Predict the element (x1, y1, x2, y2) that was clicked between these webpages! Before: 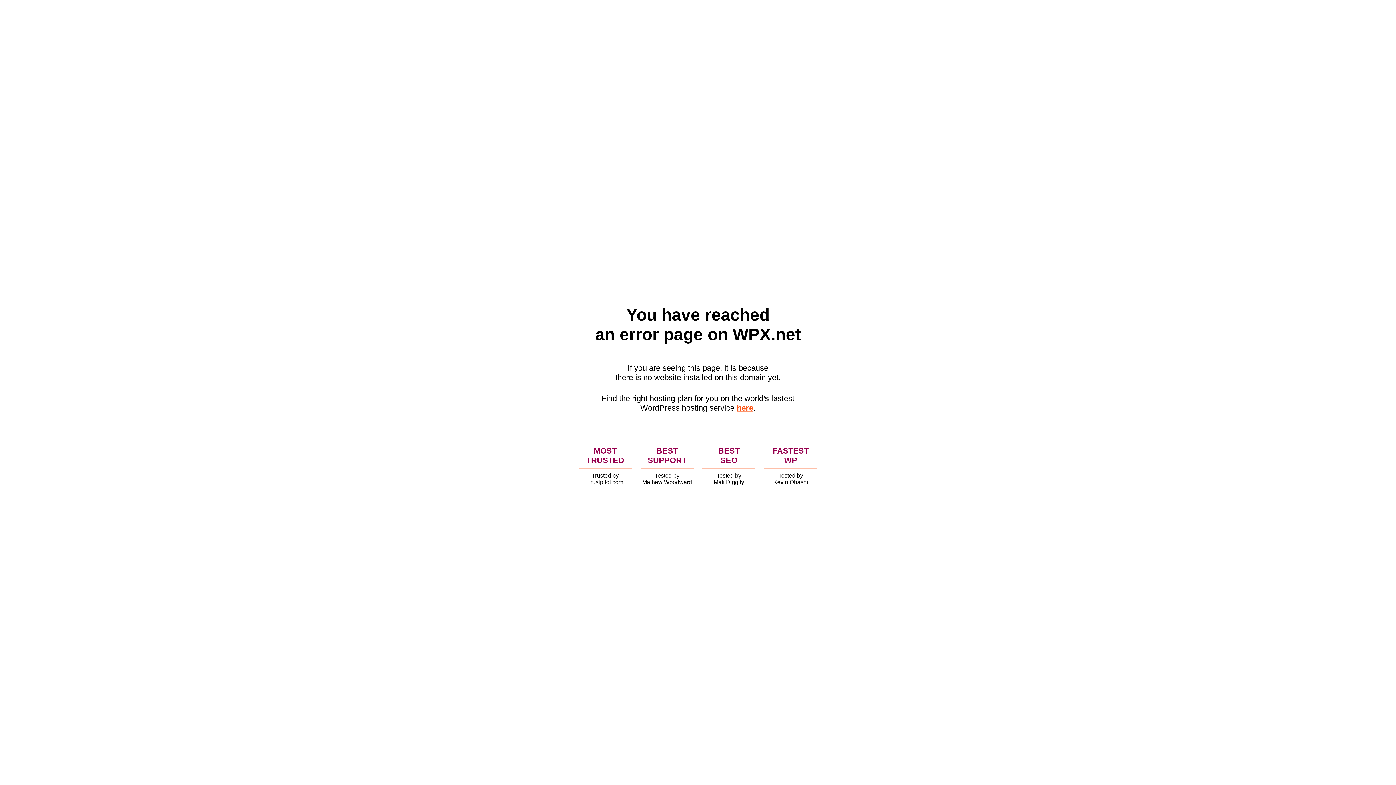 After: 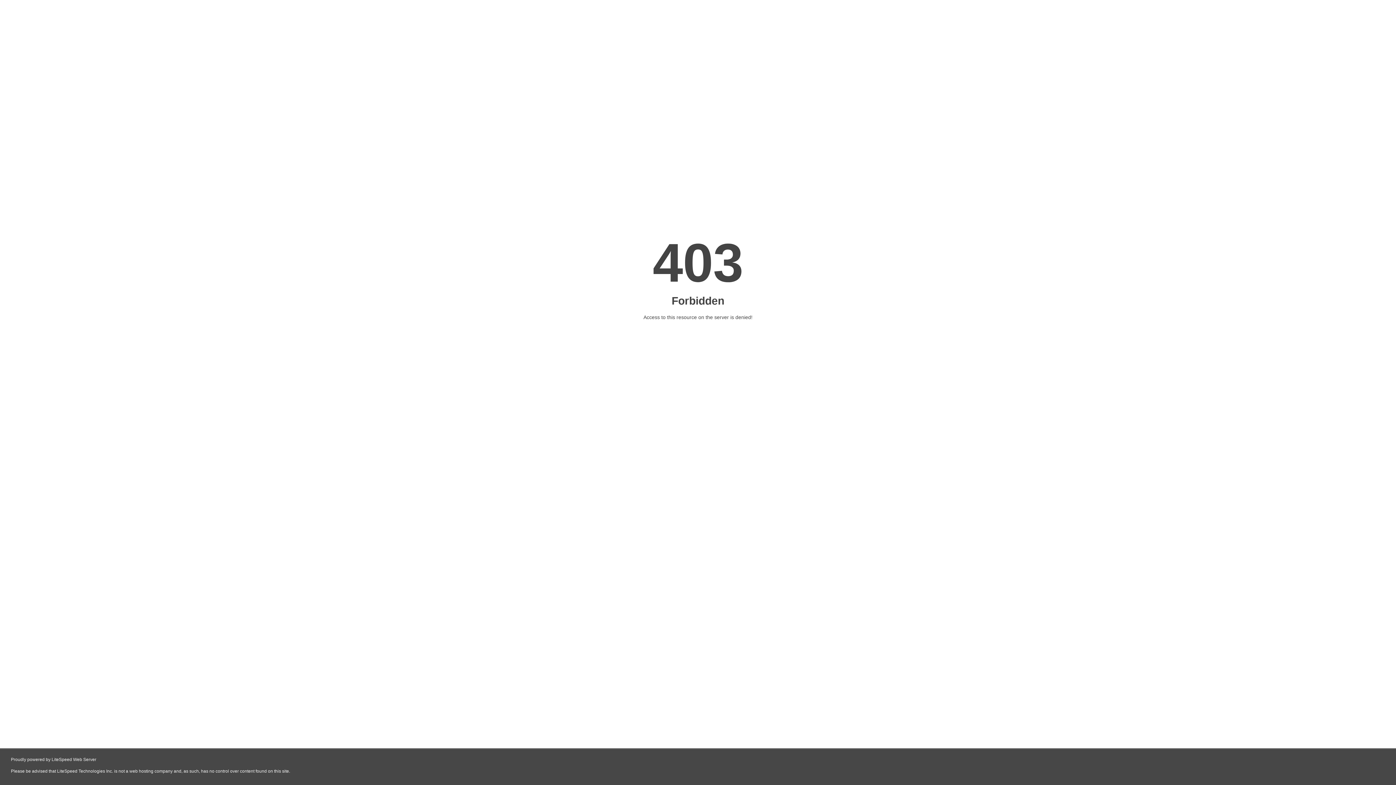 Action: label: here bbox: (736, 403, 753, 412)